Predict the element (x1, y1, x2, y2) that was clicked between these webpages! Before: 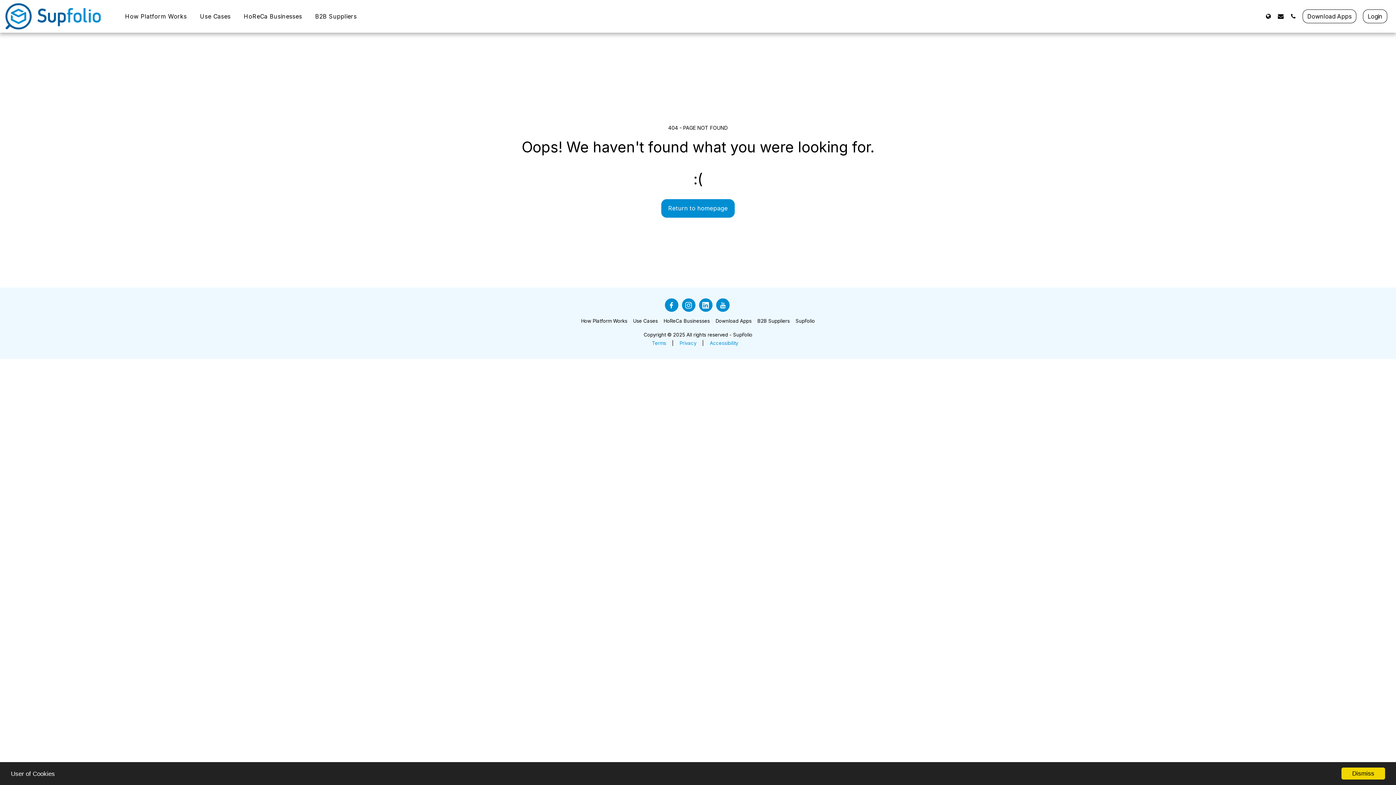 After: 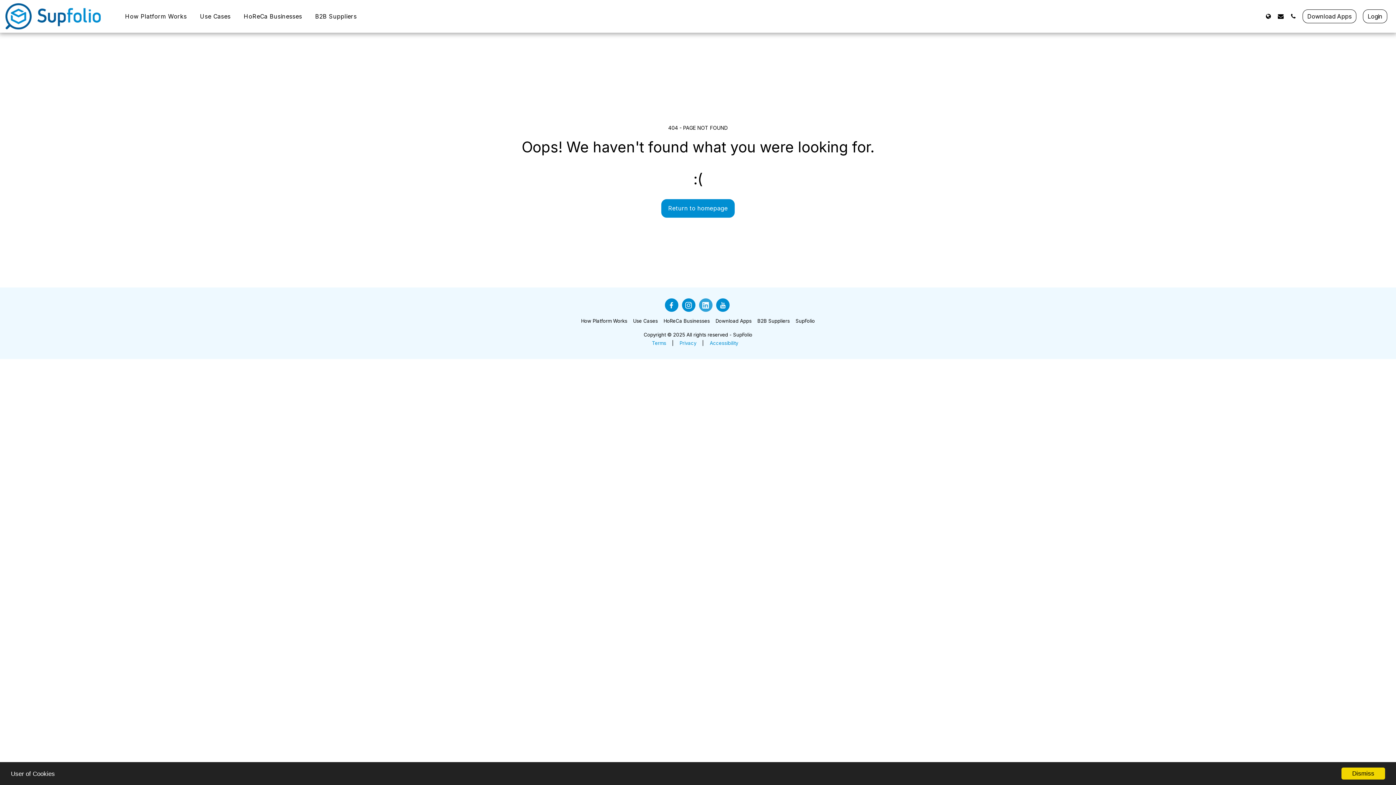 Action: bbox: (699, 298, 712, 312) label:  